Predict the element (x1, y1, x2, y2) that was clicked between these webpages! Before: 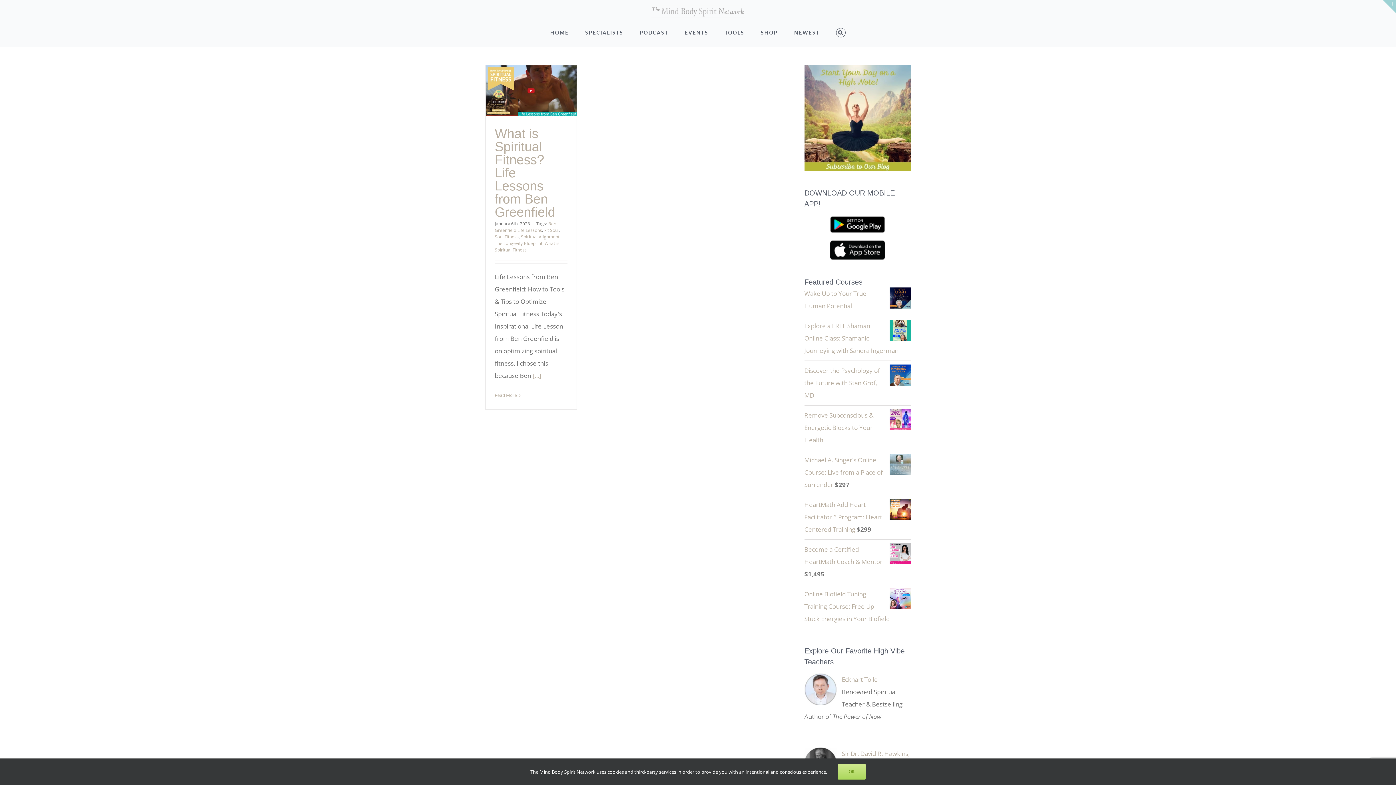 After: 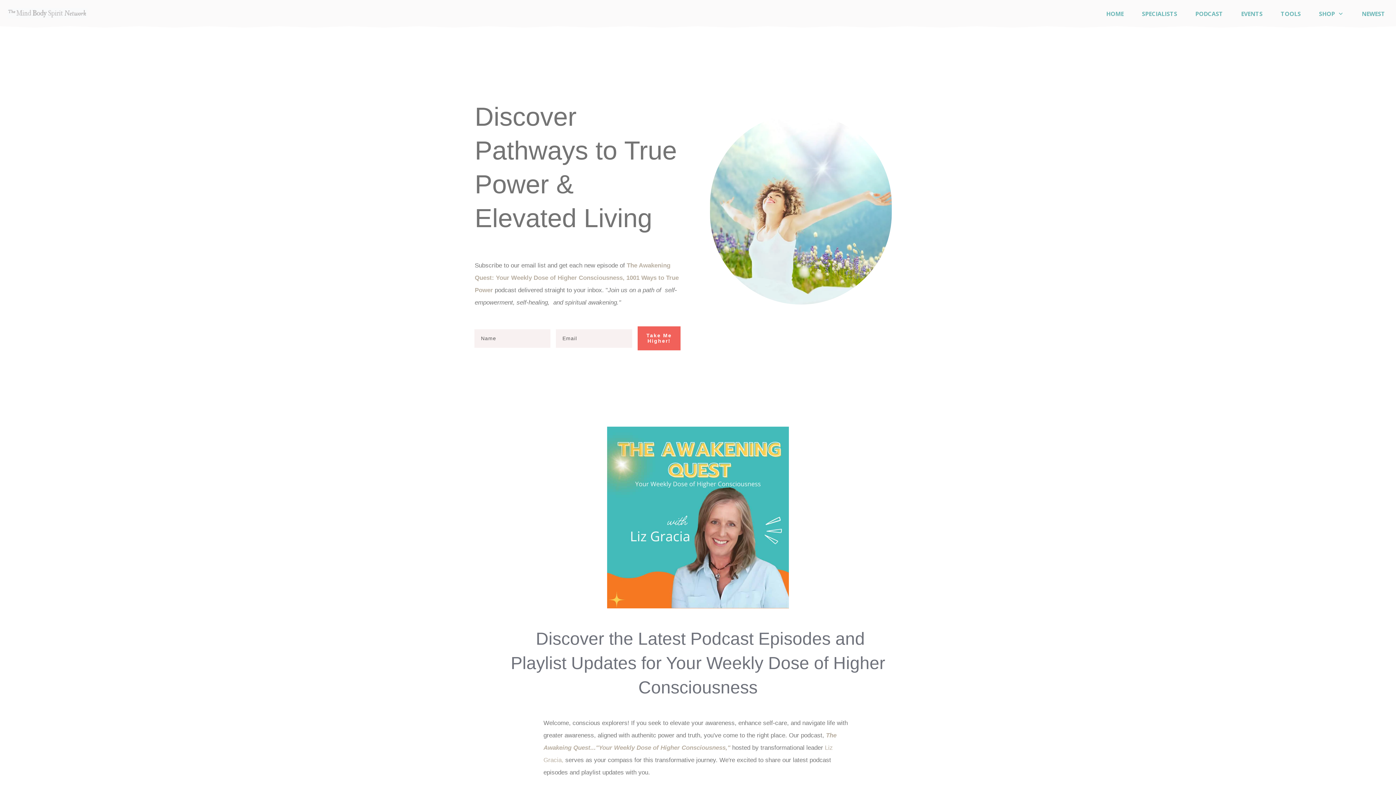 Action: label: PODCAST bbox: (639, 19, 668, 46)